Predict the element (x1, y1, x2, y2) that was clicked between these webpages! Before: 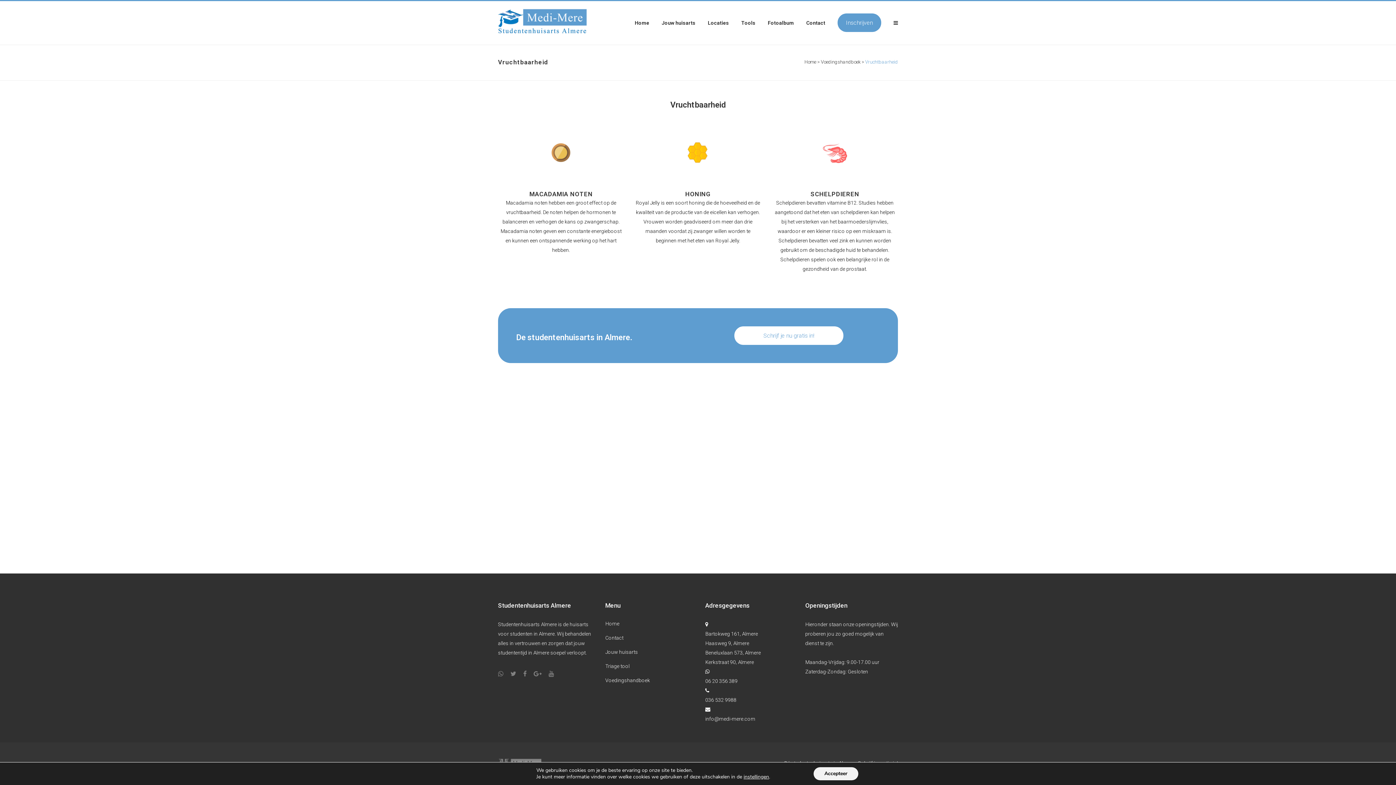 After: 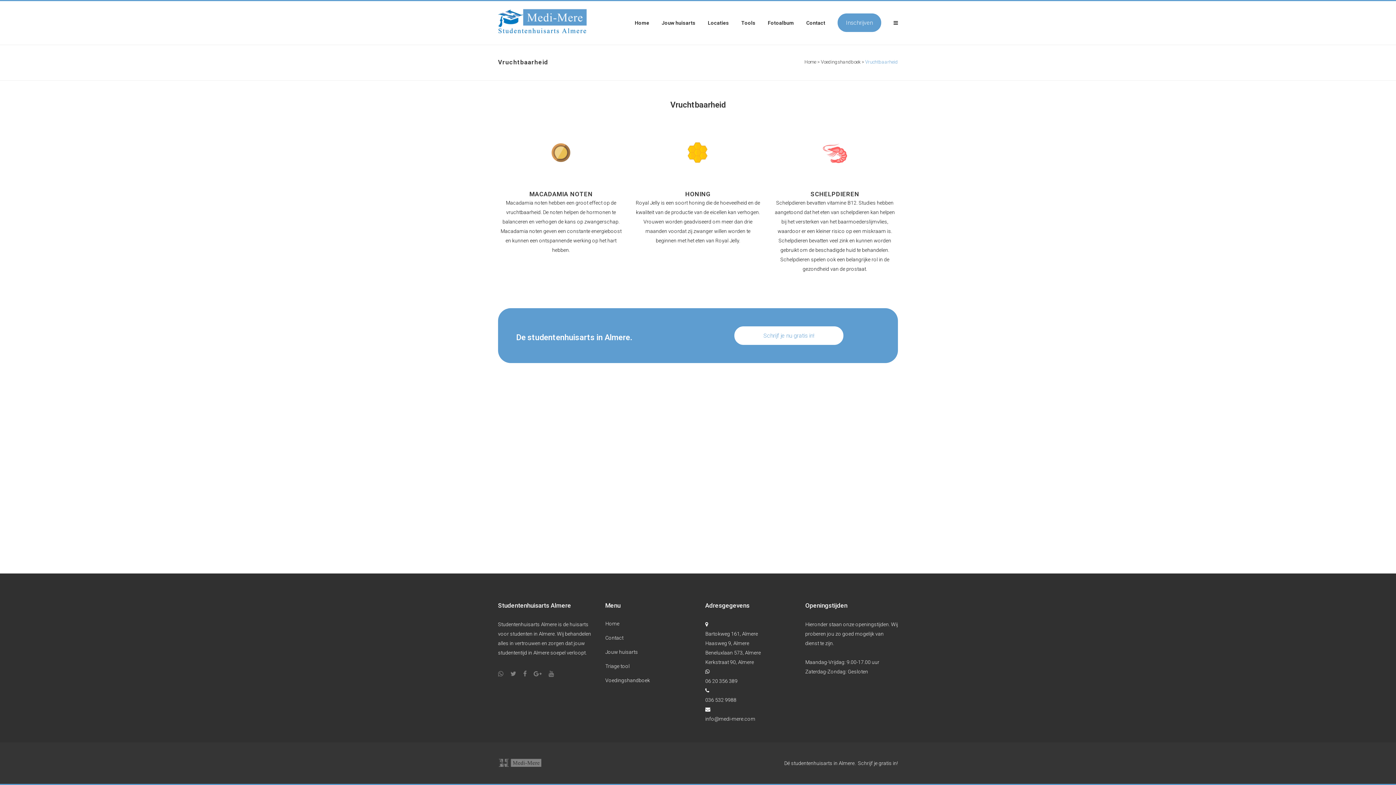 Action: bbox: (813, 767, 858, 780) label: Accepteer